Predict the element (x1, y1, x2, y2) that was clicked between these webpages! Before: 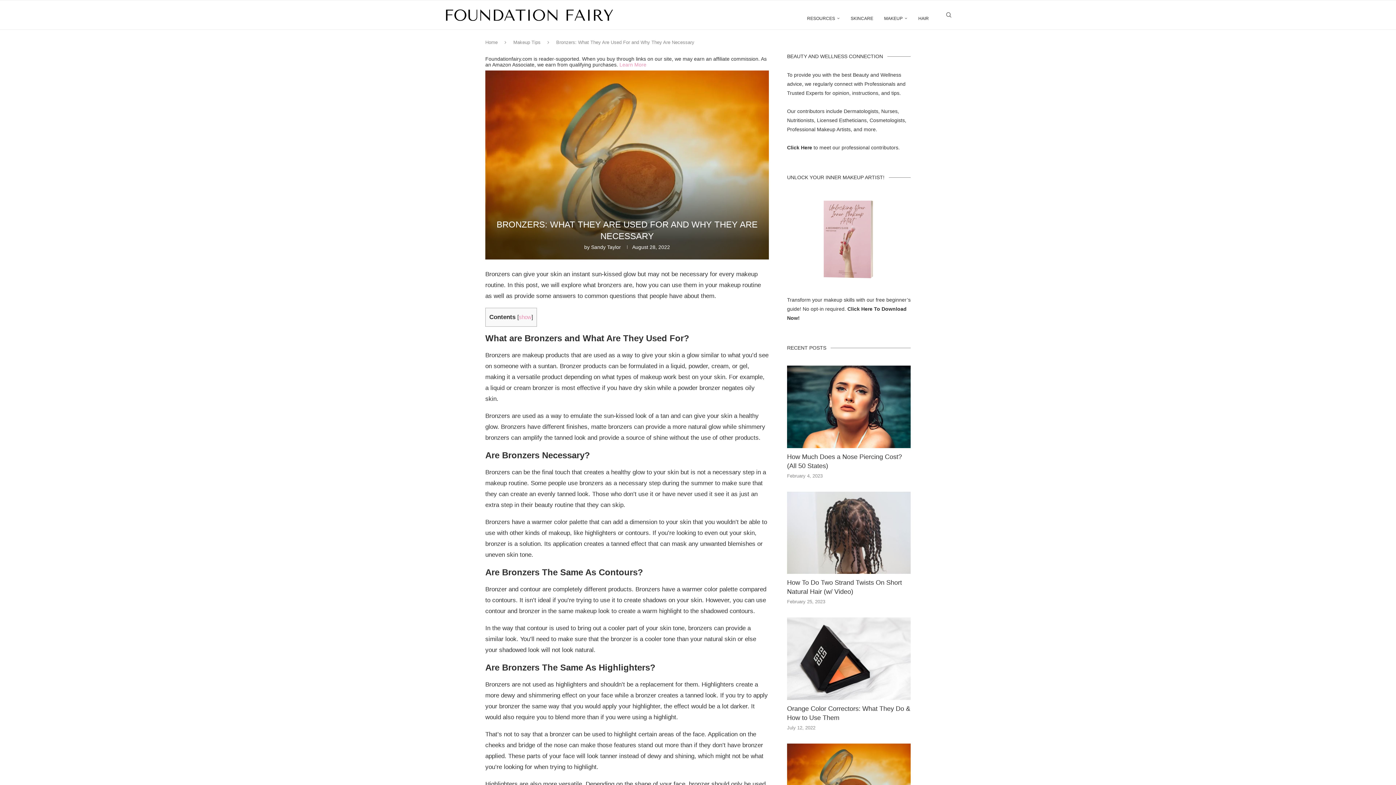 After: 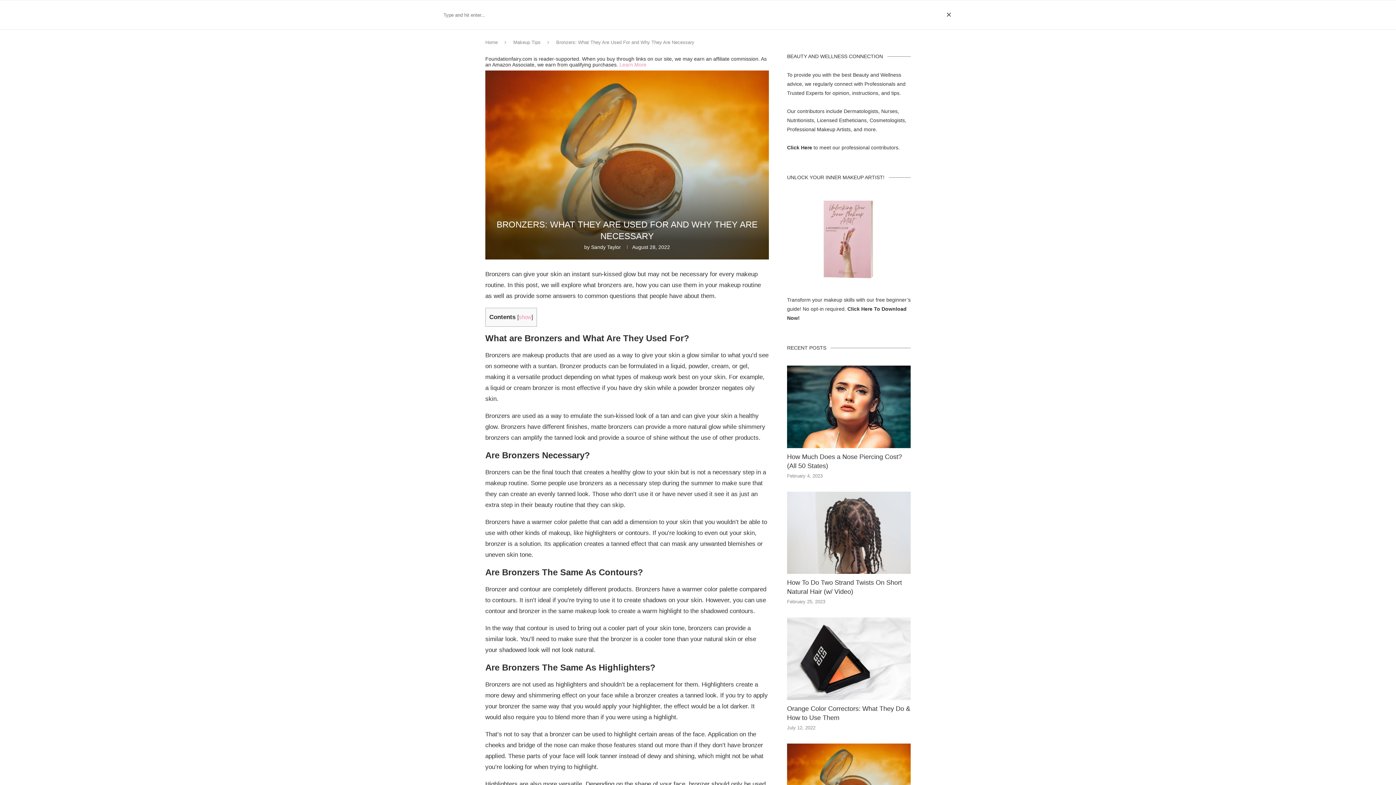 Action: label: Search bbox: (945, 0, 952, 29)